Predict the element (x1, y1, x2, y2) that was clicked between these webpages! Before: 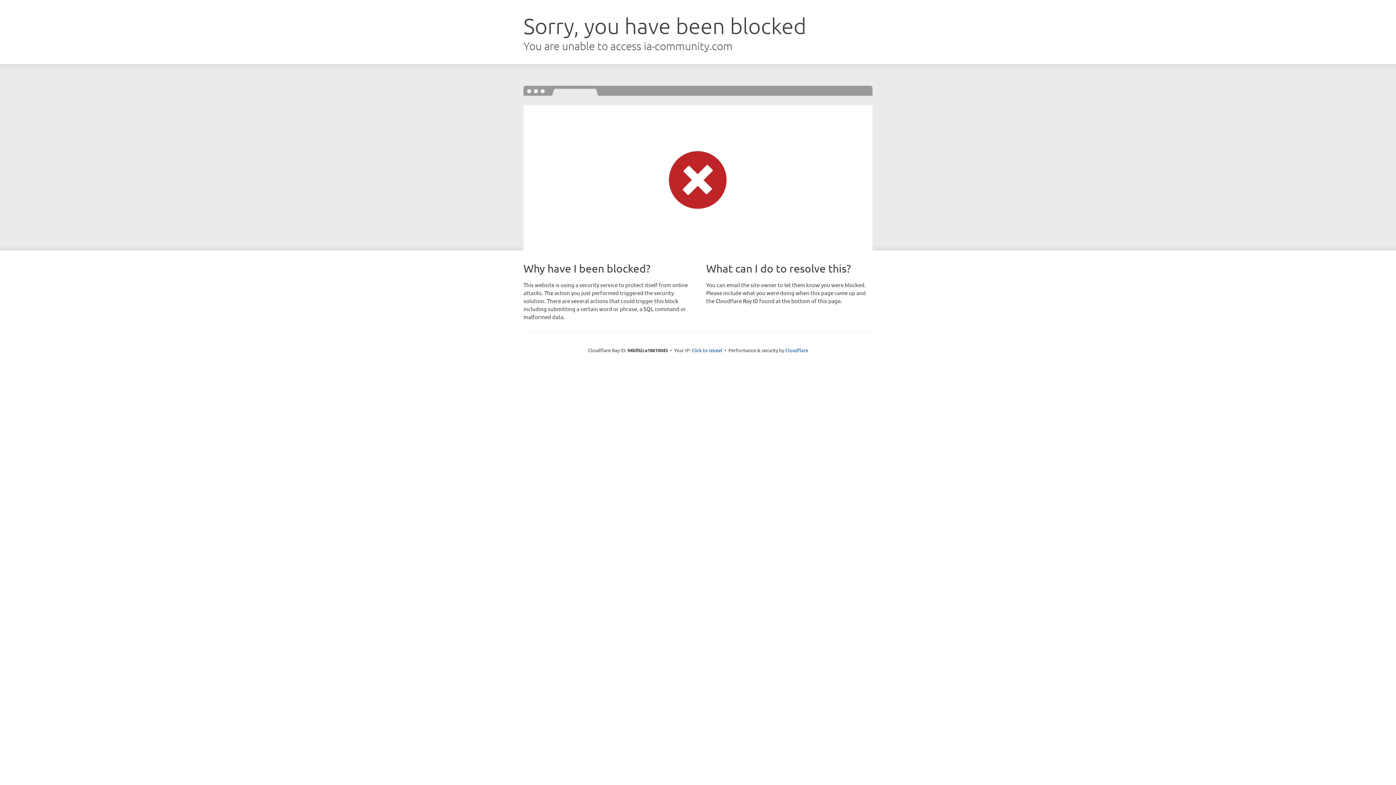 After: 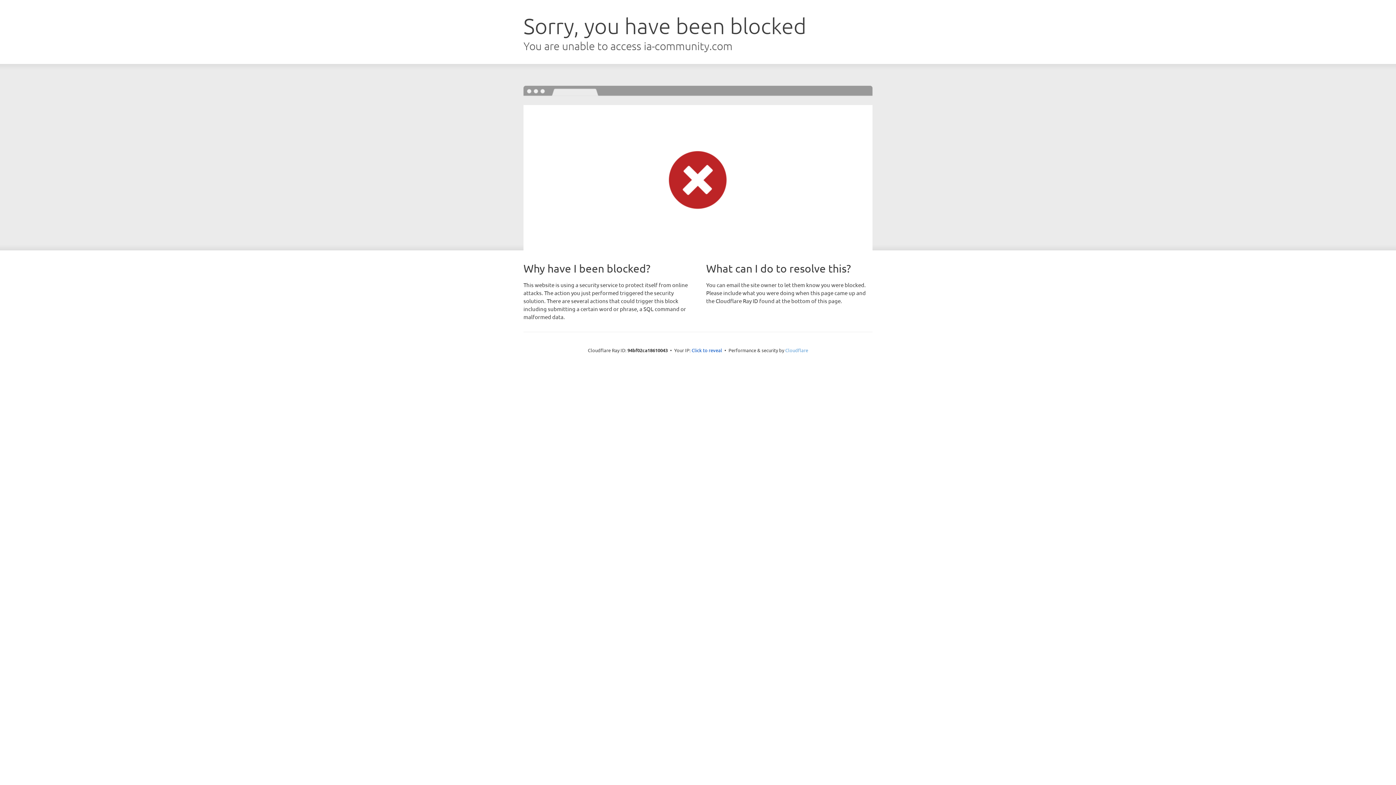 Action: label: Cloudflare bbox: (785, 347, 808, 353)